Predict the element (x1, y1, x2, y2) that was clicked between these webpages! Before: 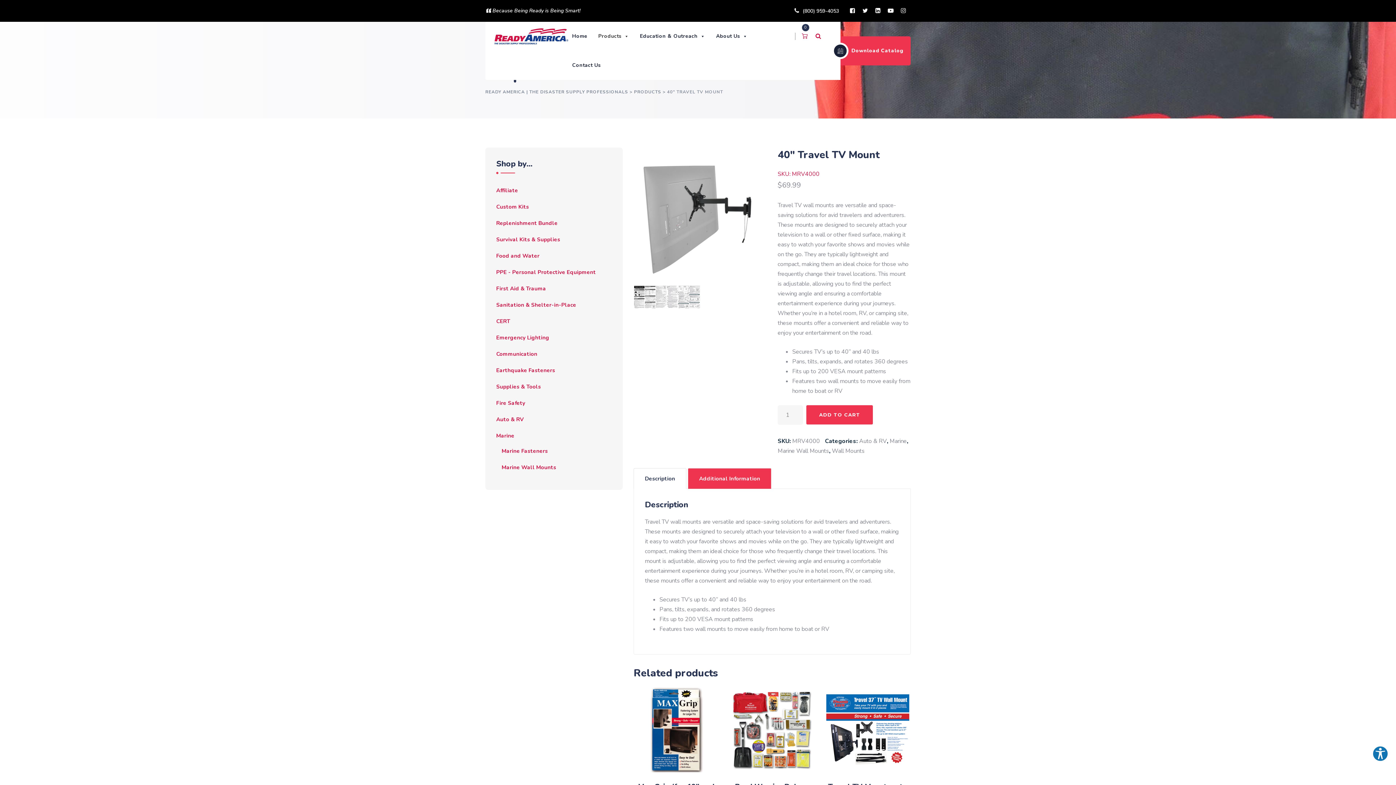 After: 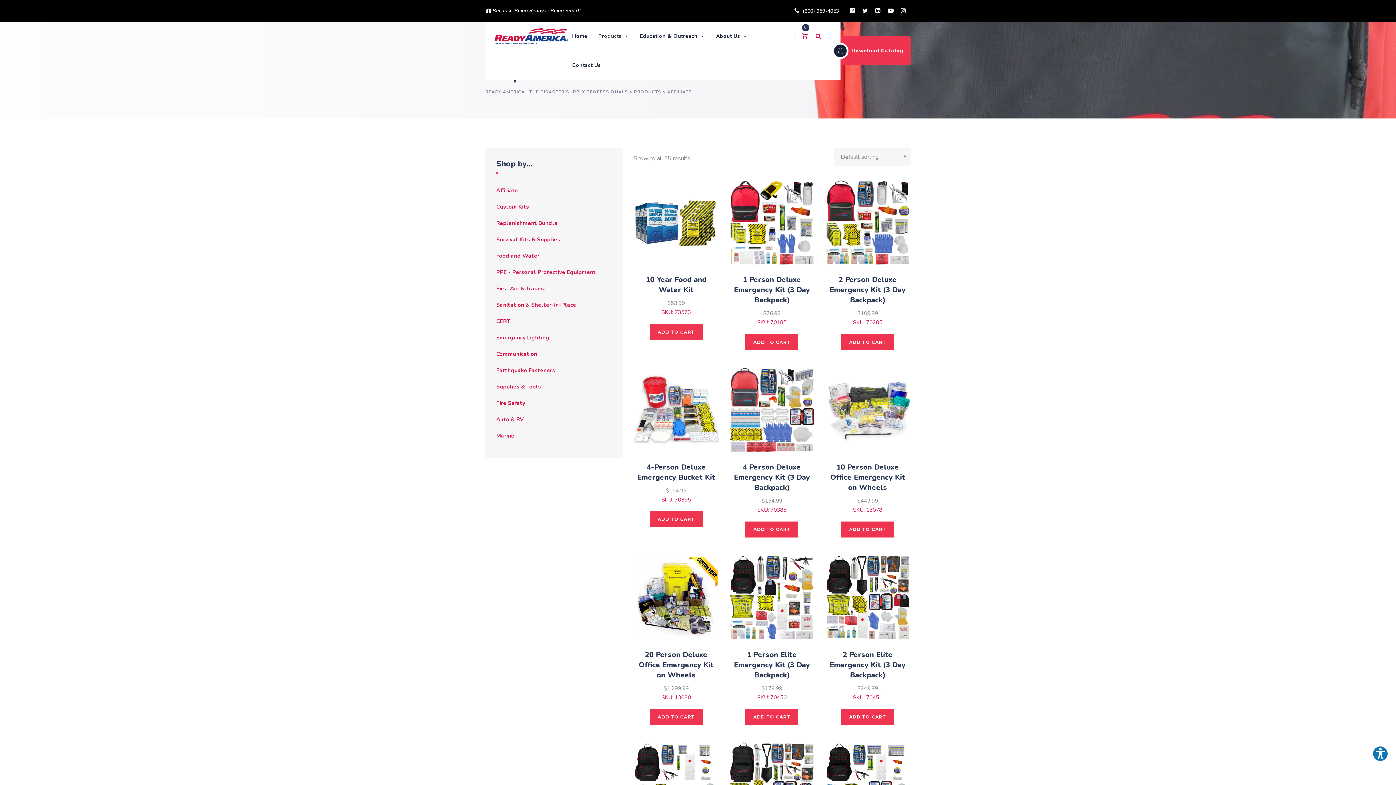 Action: label: Affiliate bbox: (496, 186, 518, 195)